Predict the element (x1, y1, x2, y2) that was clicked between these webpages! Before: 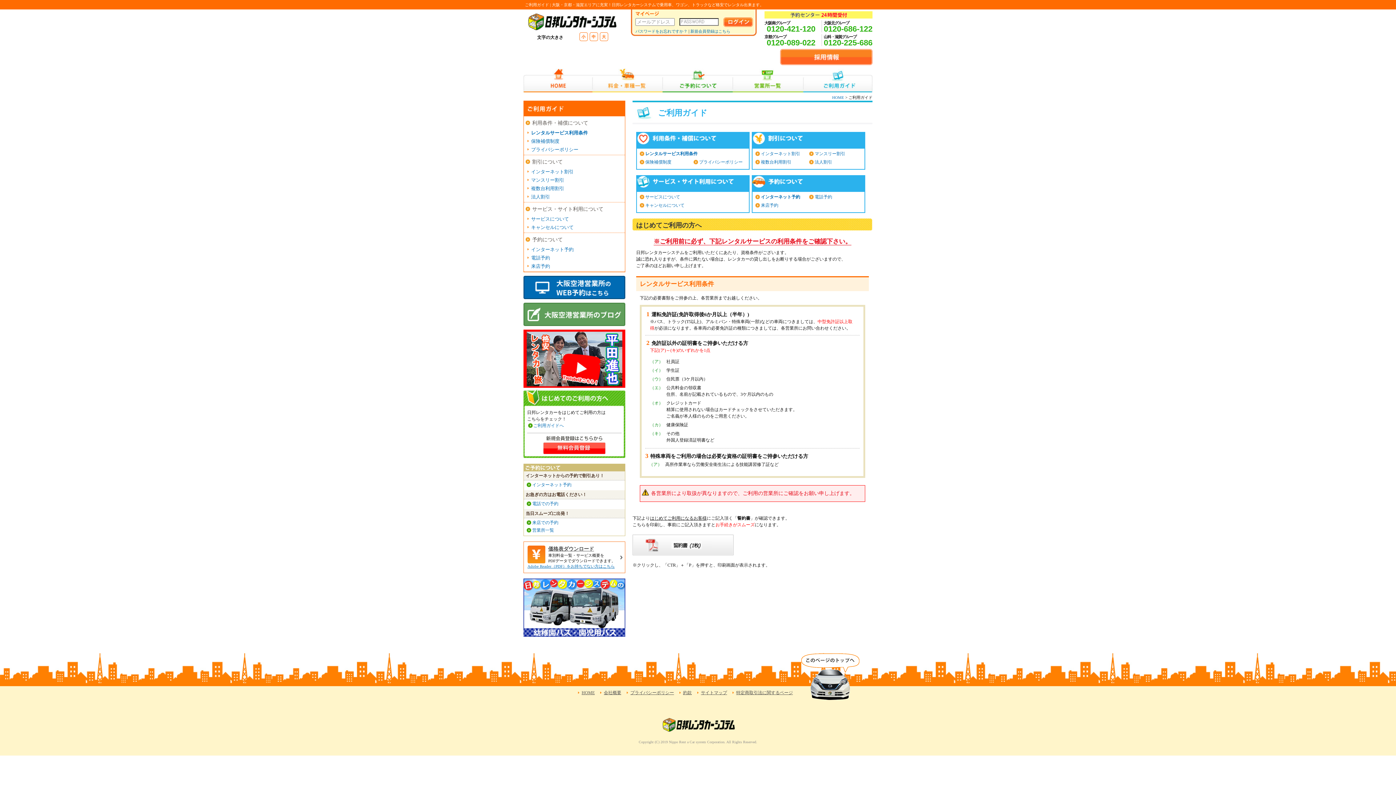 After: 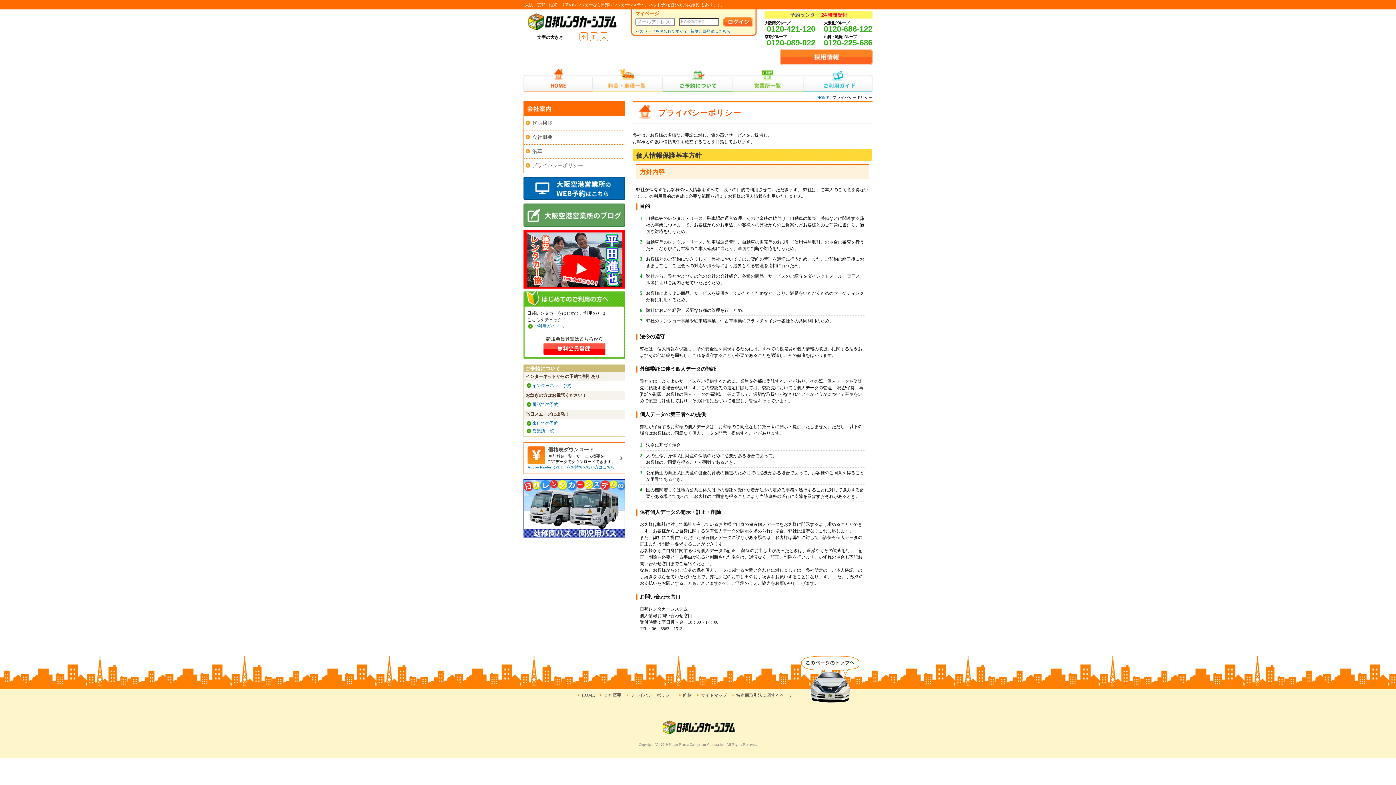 Action: bbox: (630, 690, 674, 695) label: プライバシーポリシー